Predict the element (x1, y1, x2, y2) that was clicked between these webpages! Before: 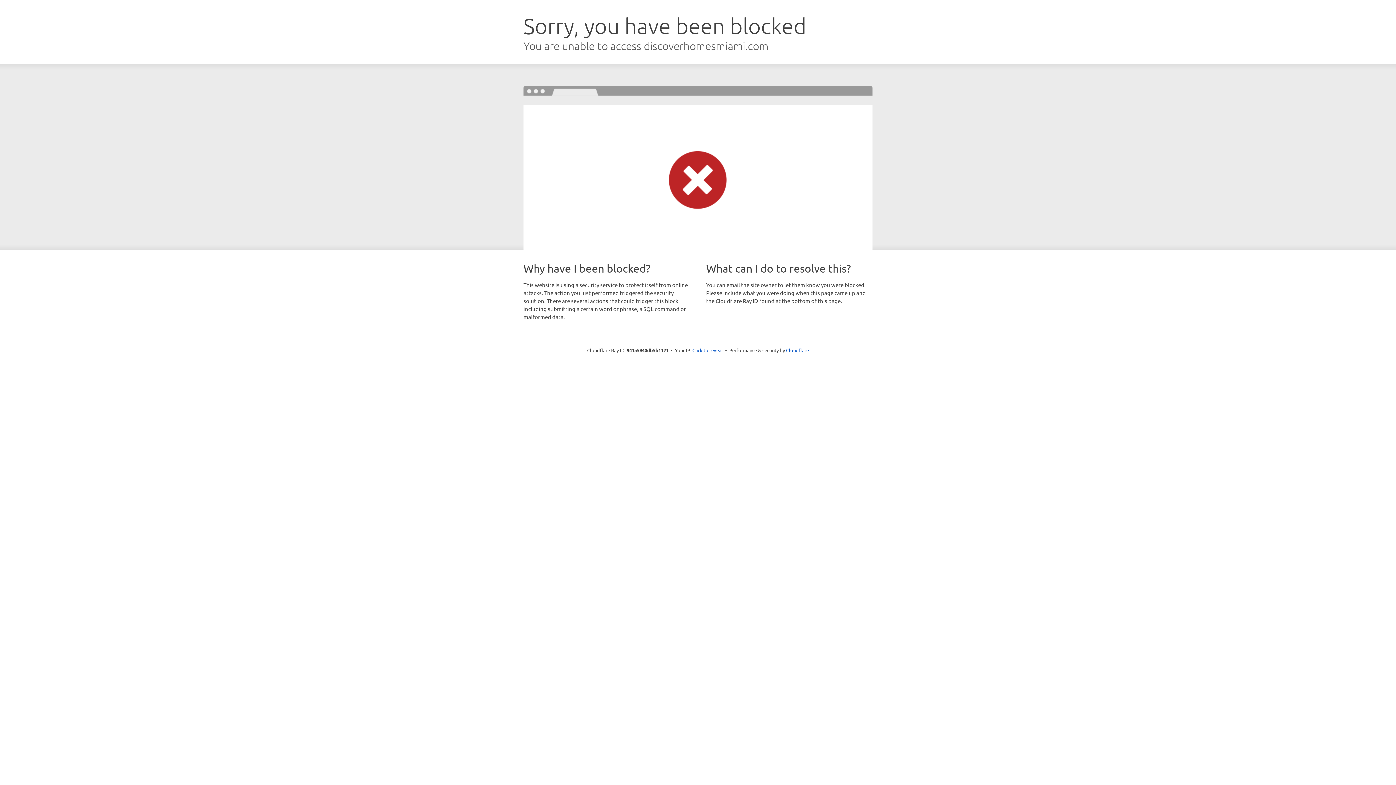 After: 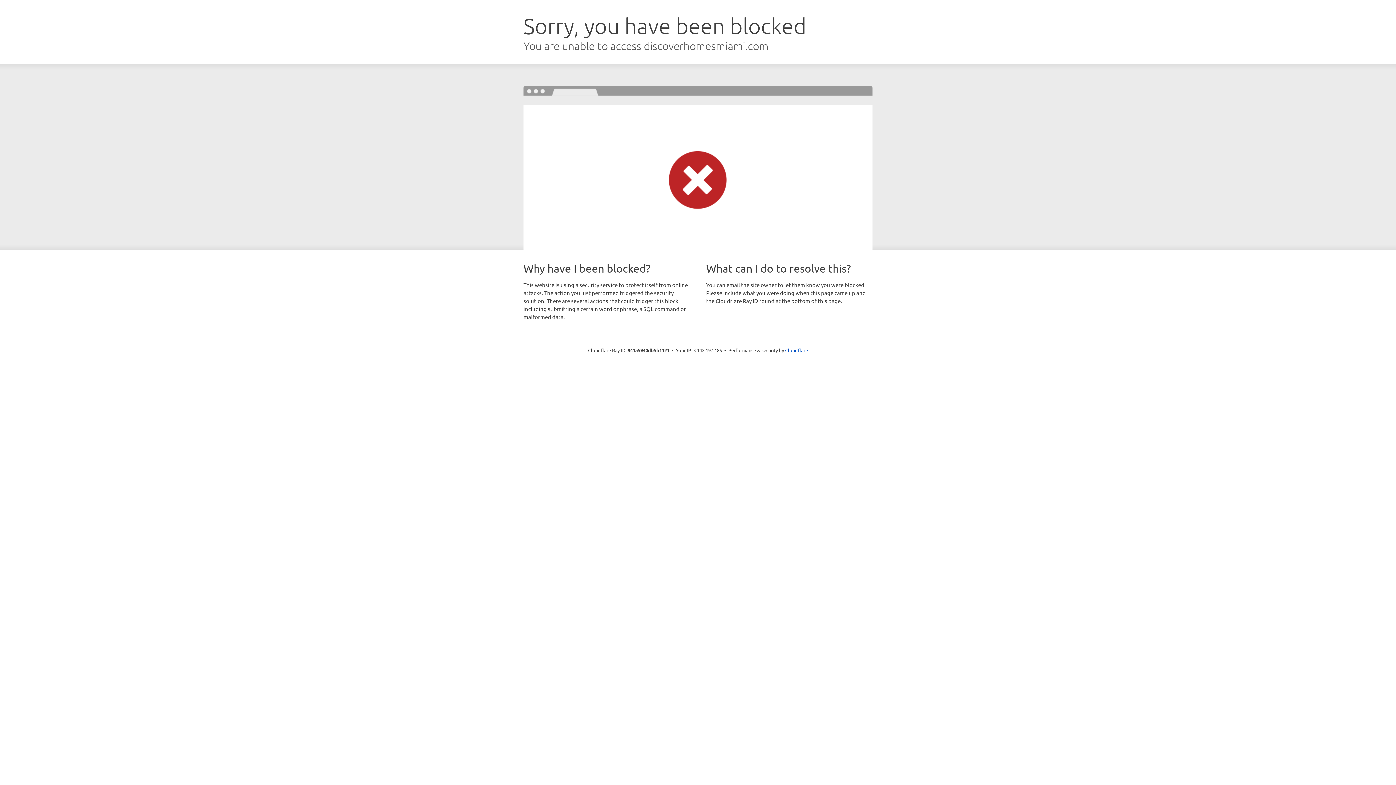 Action: label: Click to reveal bbox: (692, 346, 723, 353)